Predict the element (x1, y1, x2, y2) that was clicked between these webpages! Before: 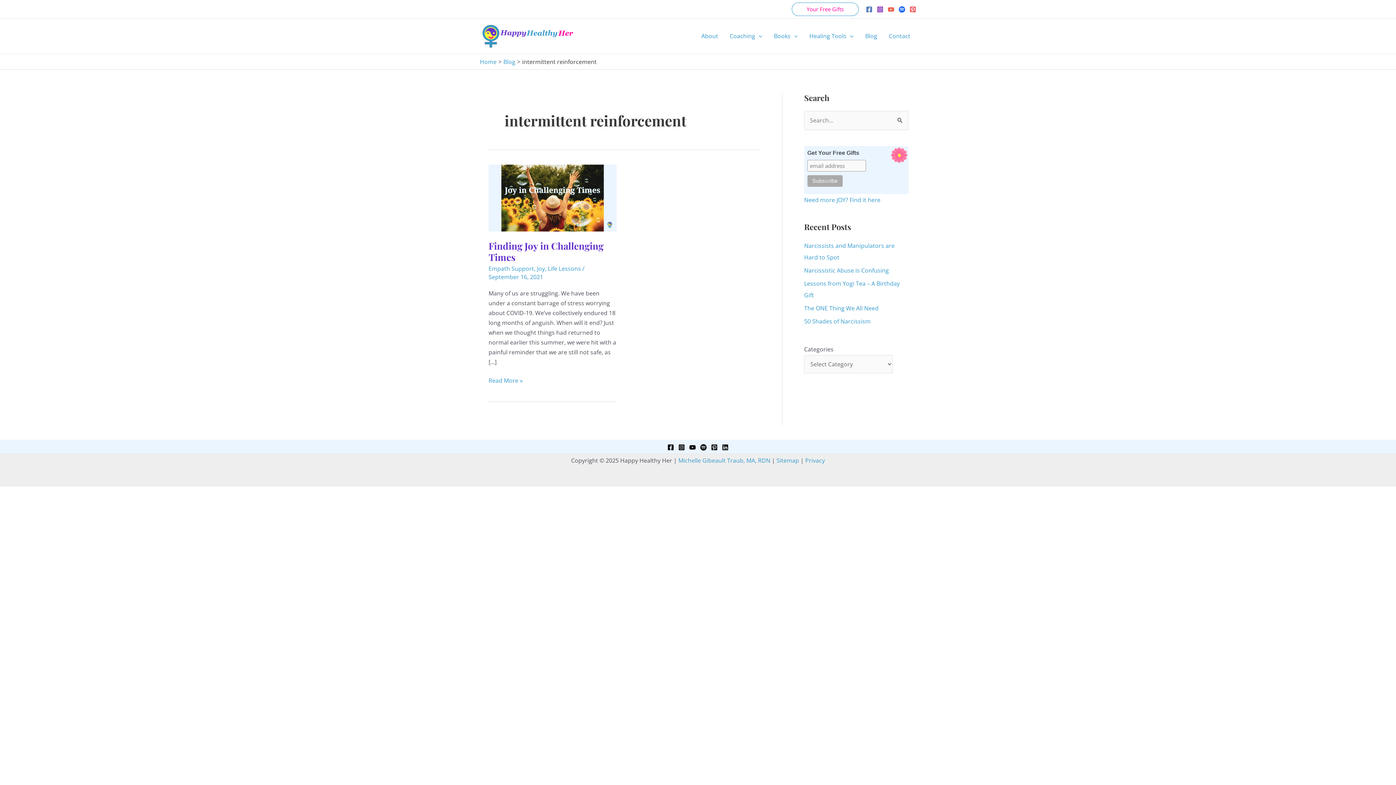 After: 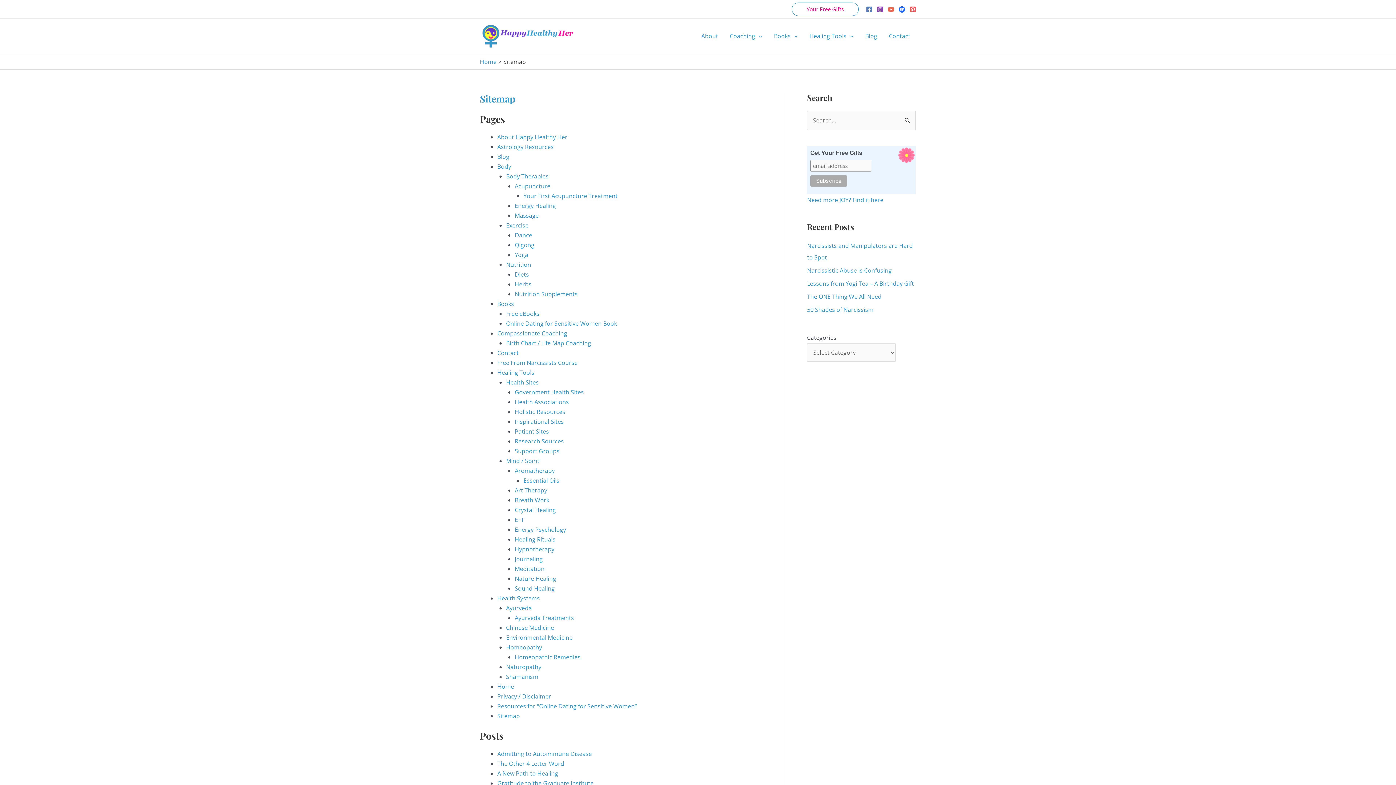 Action: label: Sitemap bbox: (776, 456, 799, 464)